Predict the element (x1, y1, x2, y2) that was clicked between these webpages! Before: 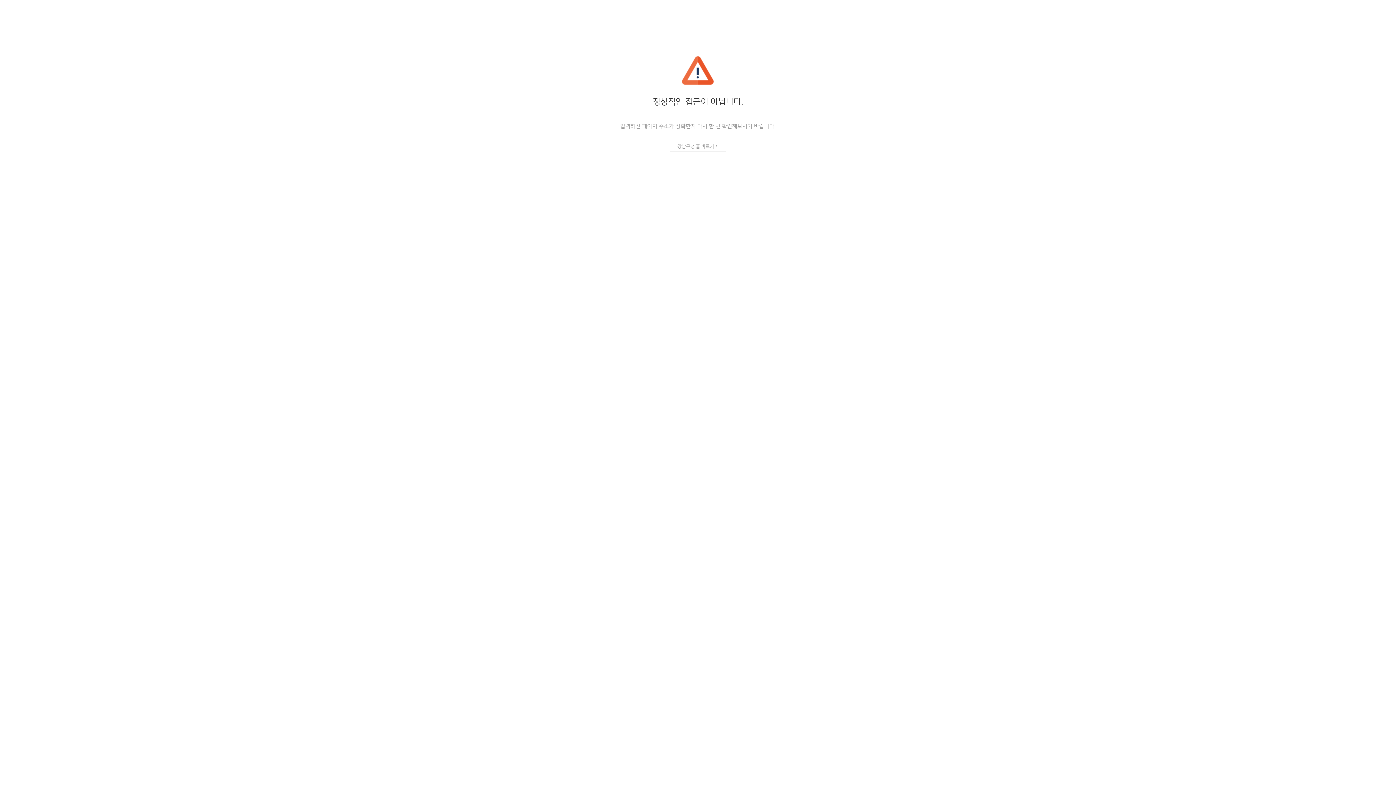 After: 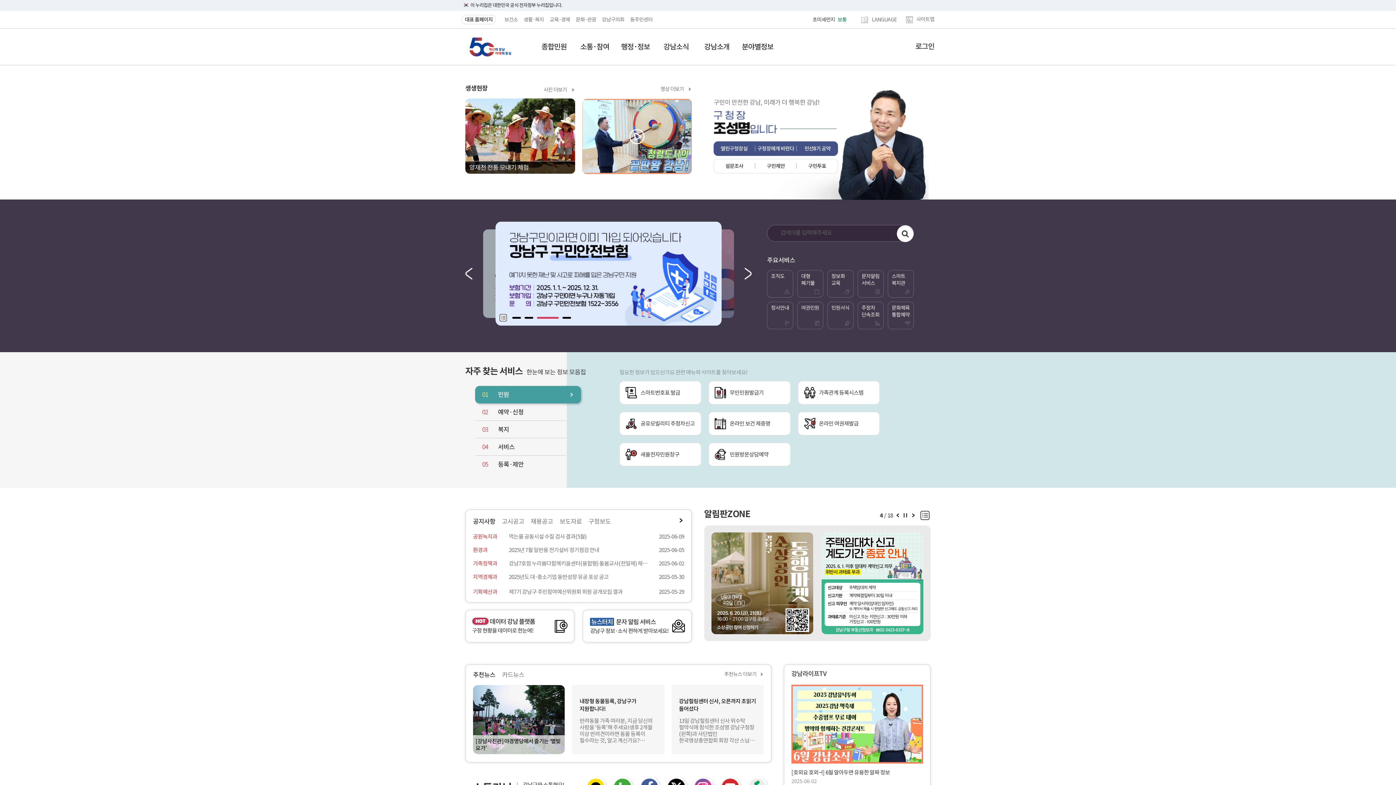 Action: bbox: (669, 141, 726, 152) label: 강남구청 홈 바로가기